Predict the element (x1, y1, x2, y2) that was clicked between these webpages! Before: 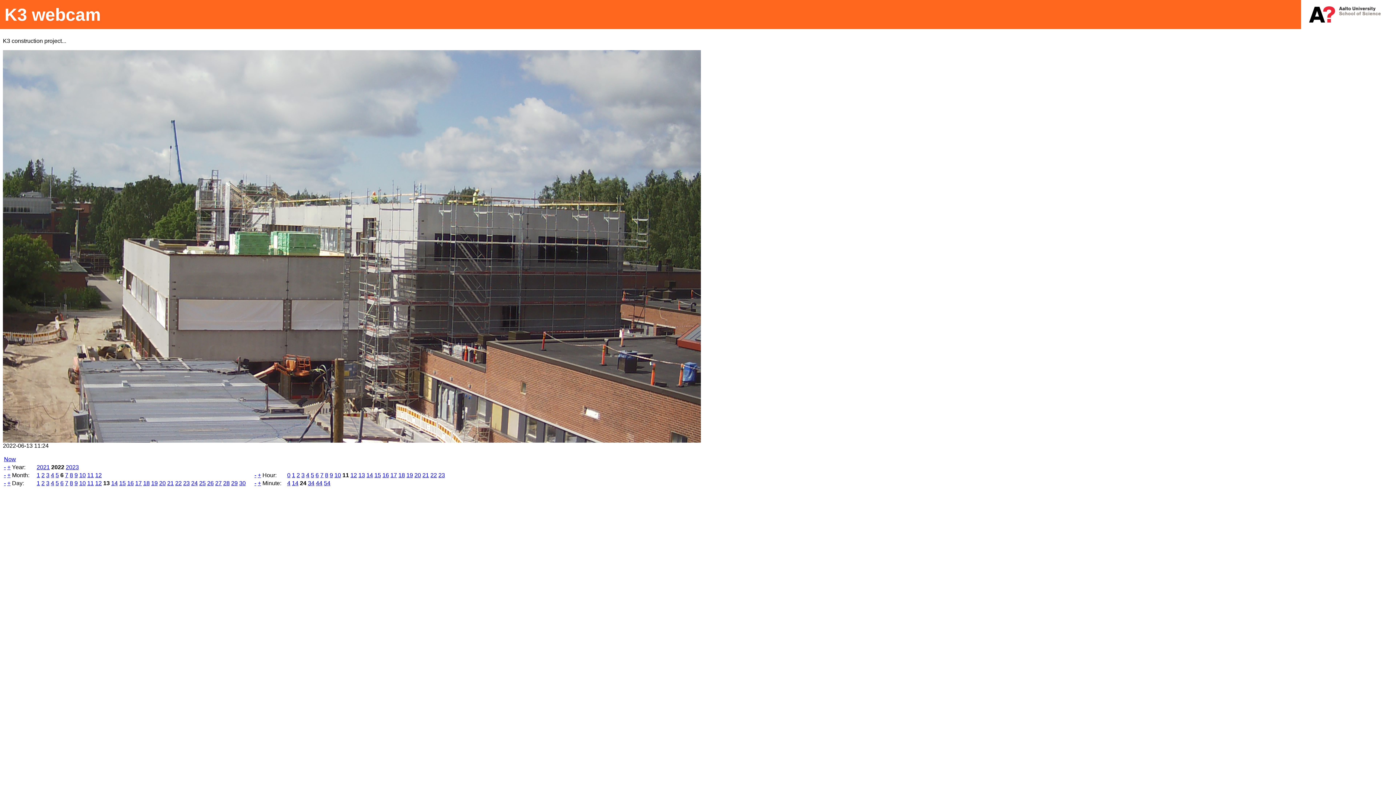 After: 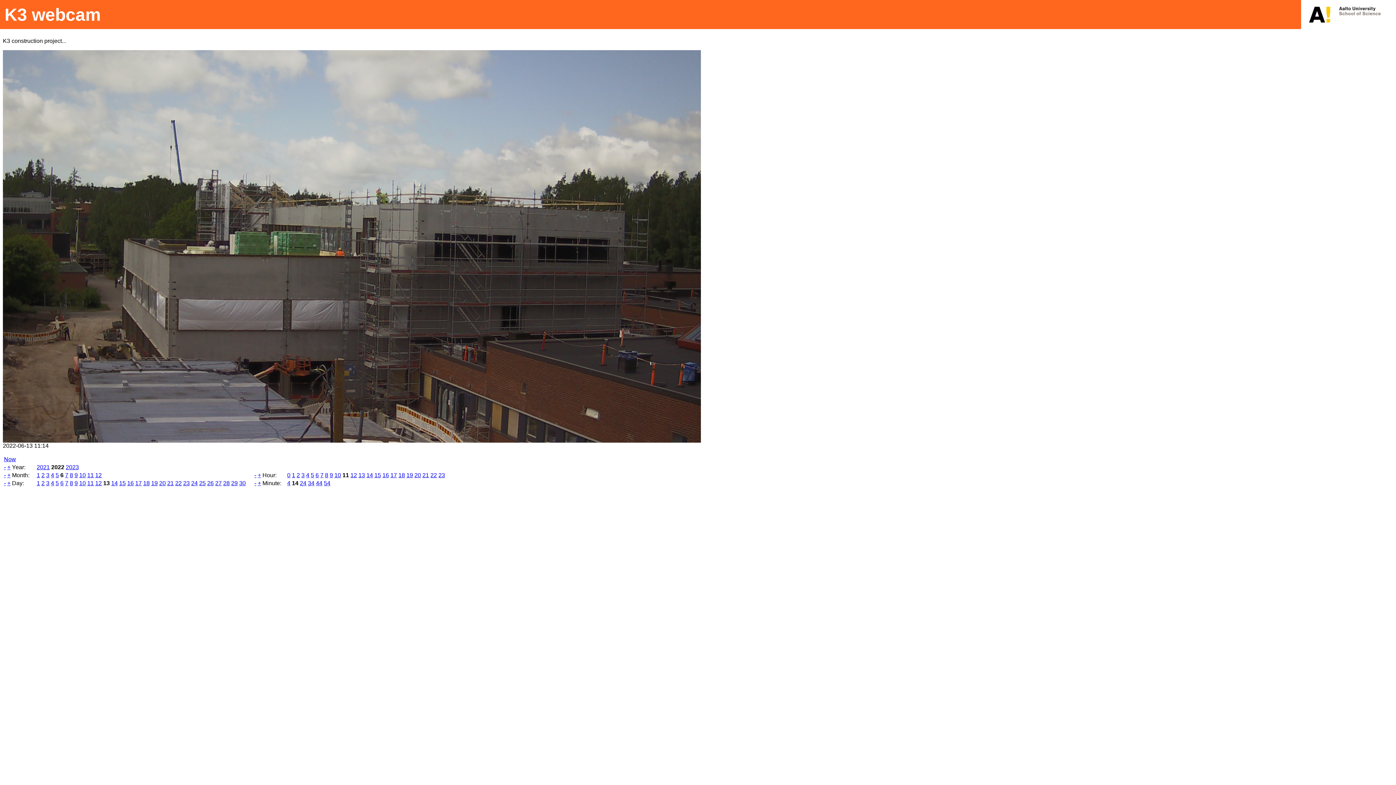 Action: bbox: (254, 480, 256, 486) label: -